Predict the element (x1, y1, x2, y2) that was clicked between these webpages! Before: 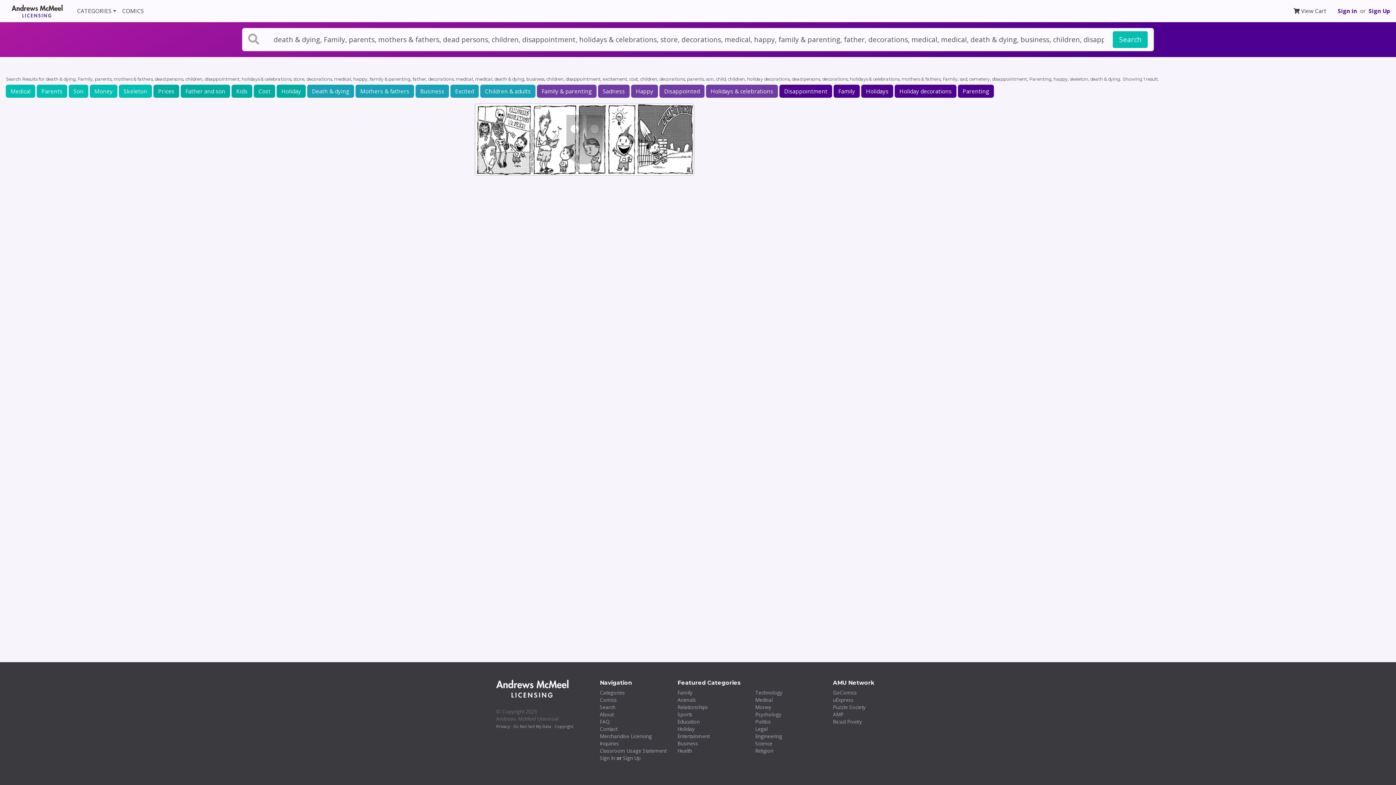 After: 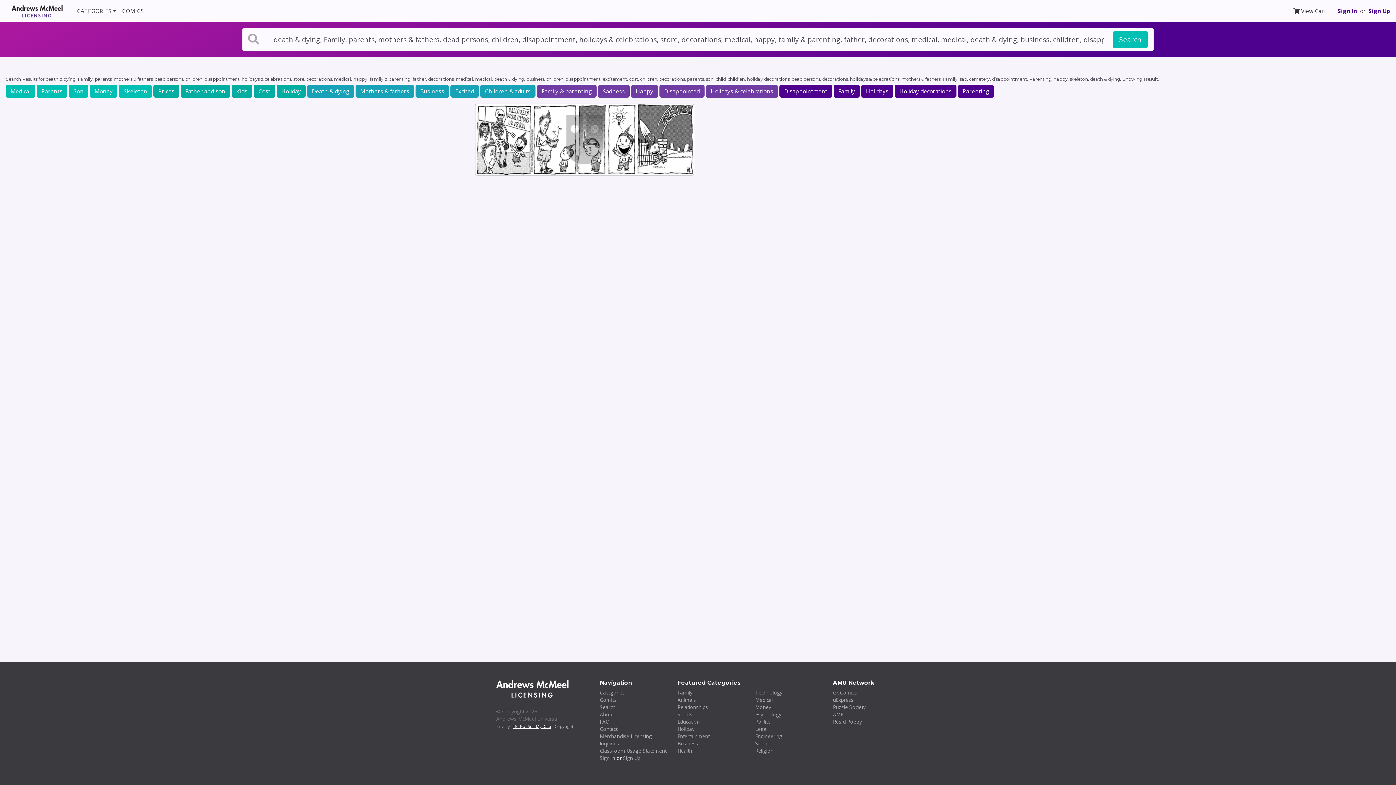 Action: bbox: (513, 724, 551, 729) label: Do Not Sell My Data